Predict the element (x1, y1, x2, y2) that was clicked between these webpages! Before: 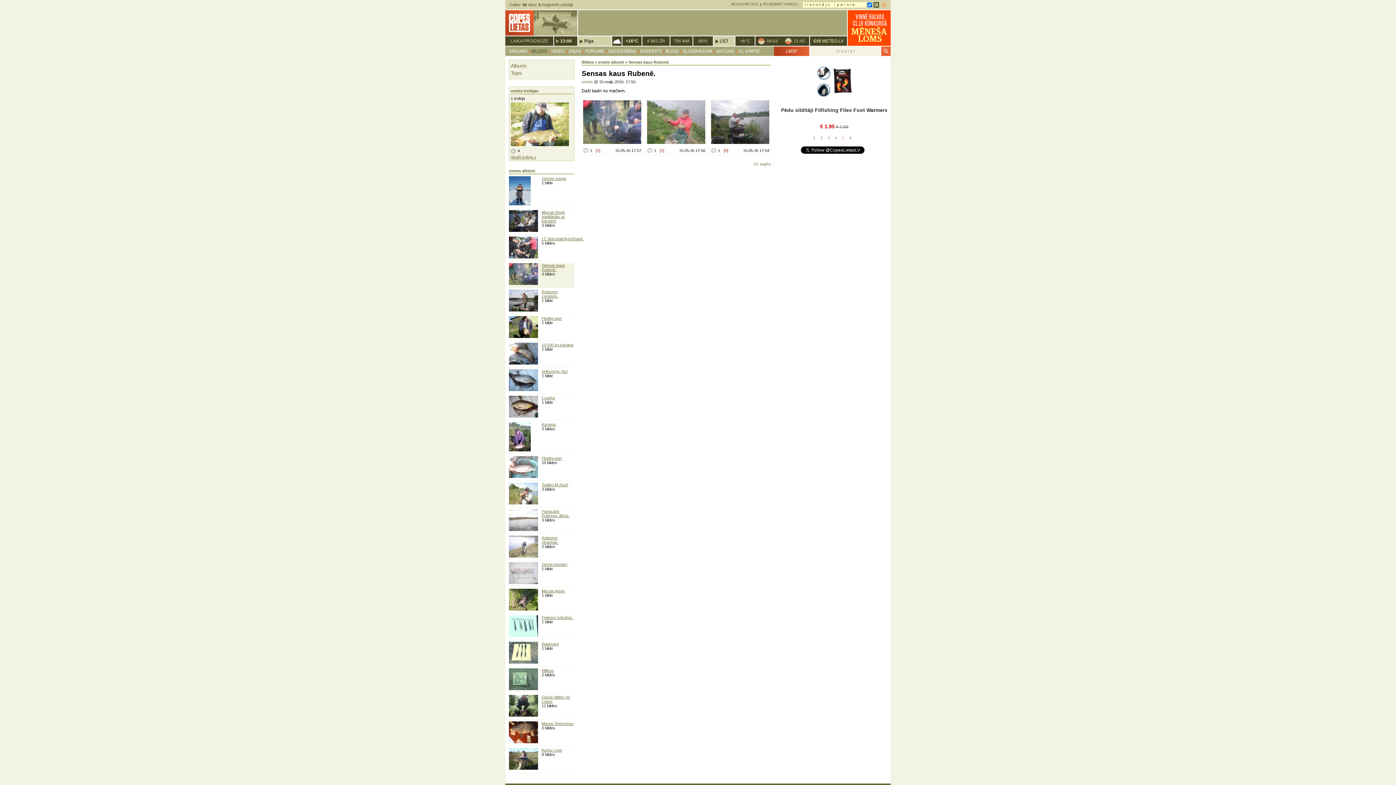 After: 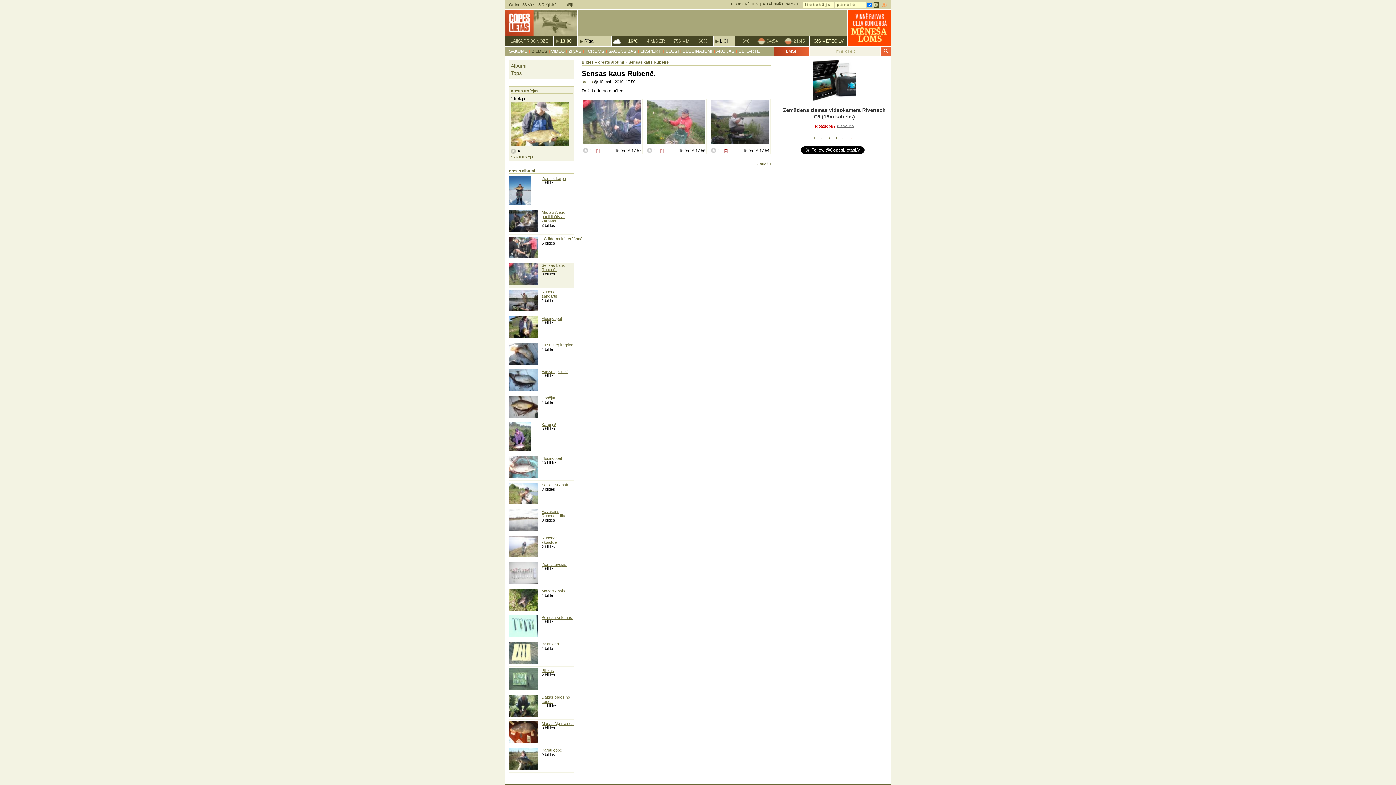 Action: bbox: (628, 60, 669, 64) label: Sensas kaus Rubenē.